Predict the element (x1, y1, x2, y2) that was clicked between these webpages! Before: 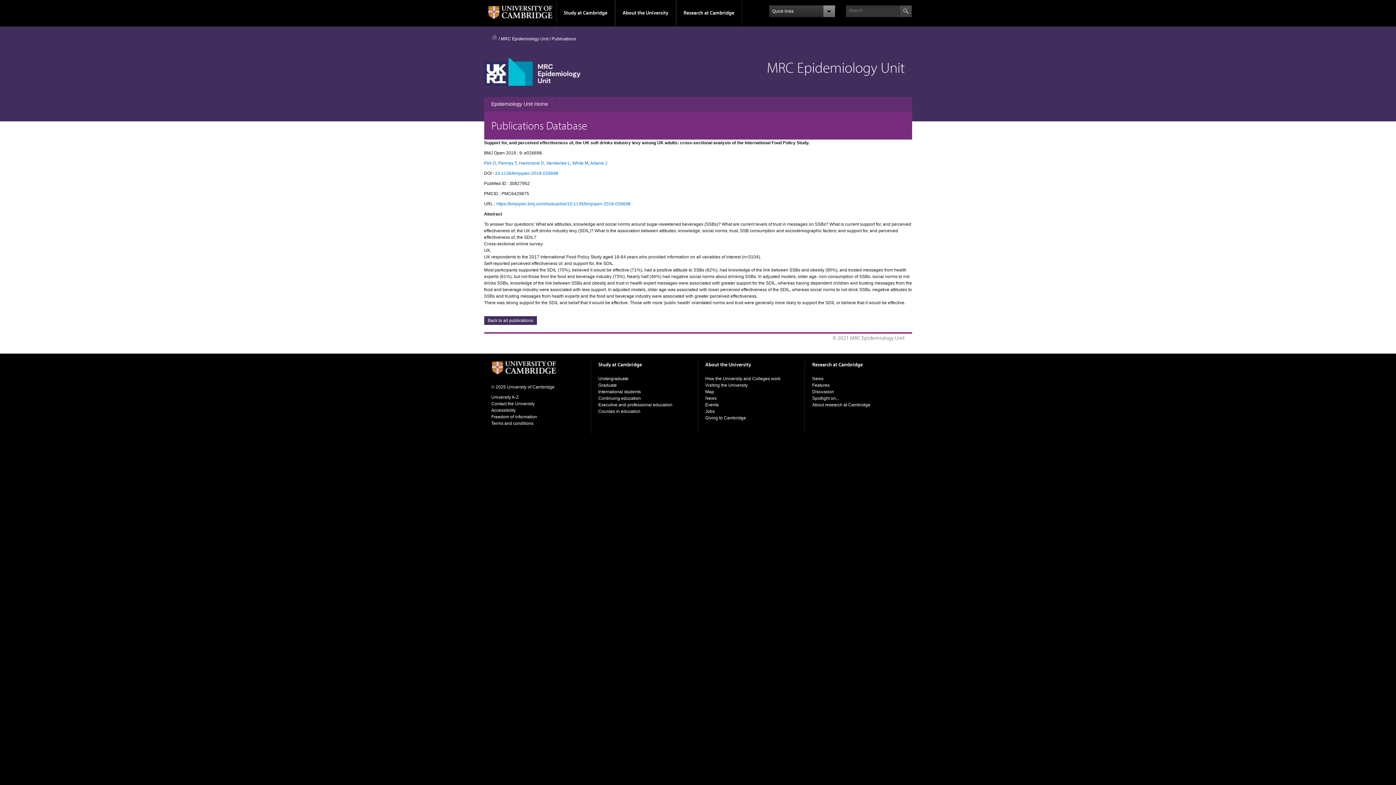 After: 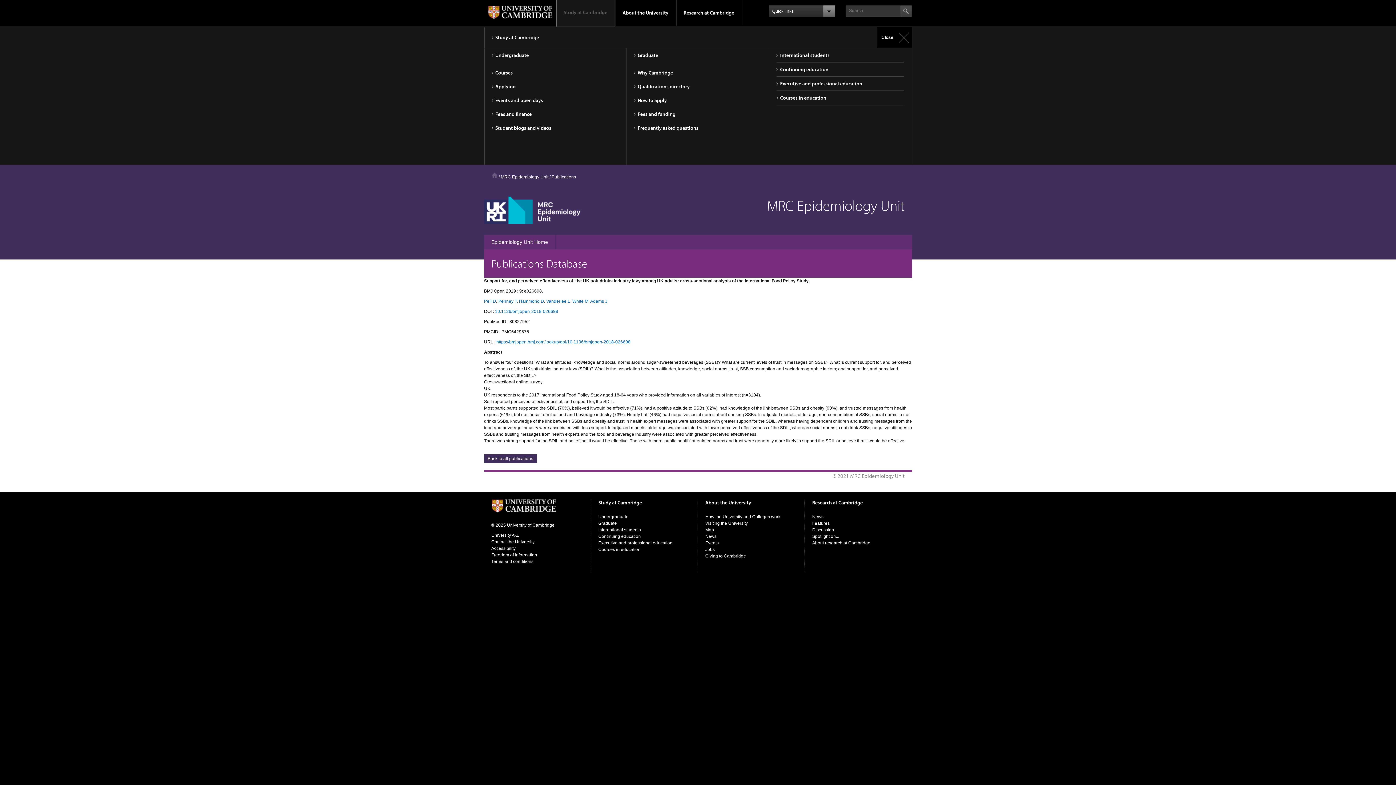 Action: label: Study at Cambridge bbox: (556, 0, 615, 25)